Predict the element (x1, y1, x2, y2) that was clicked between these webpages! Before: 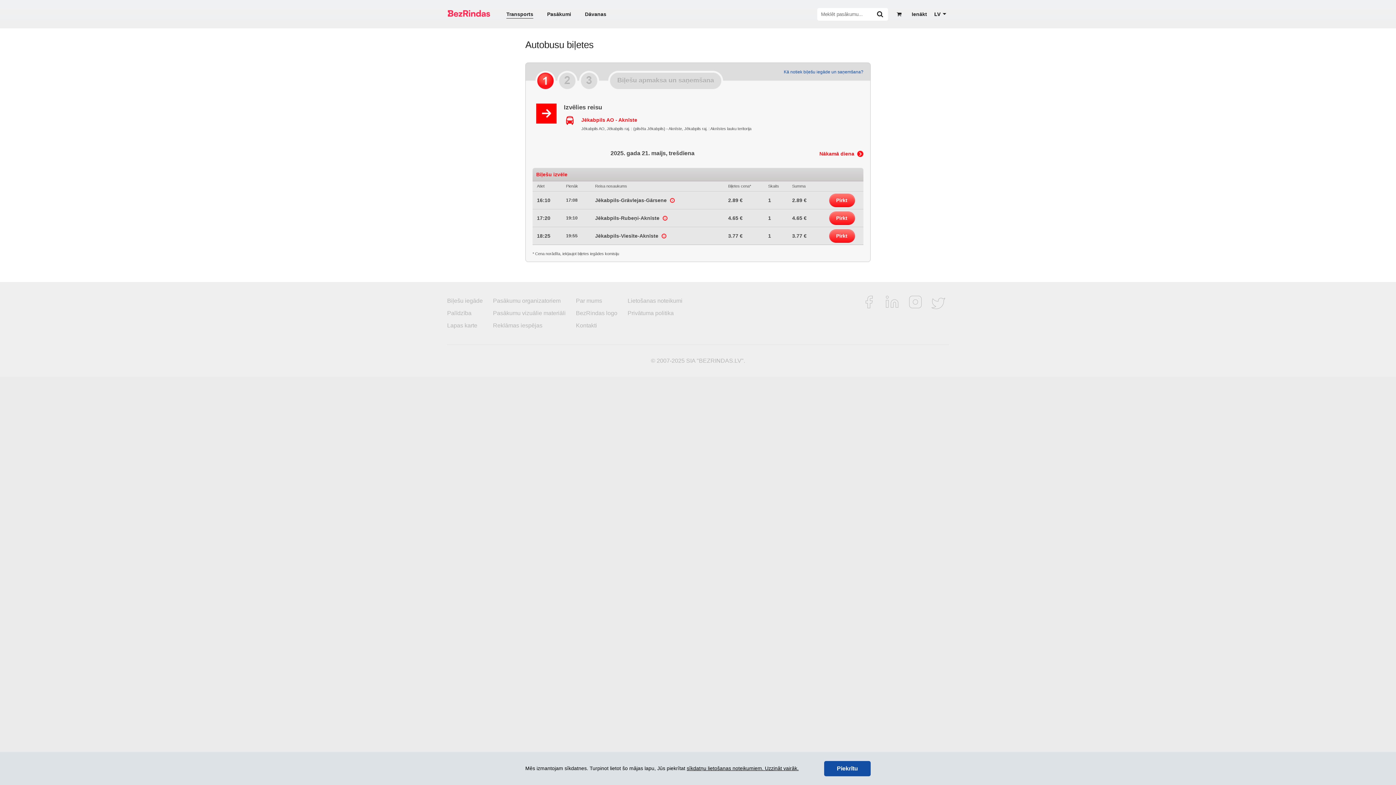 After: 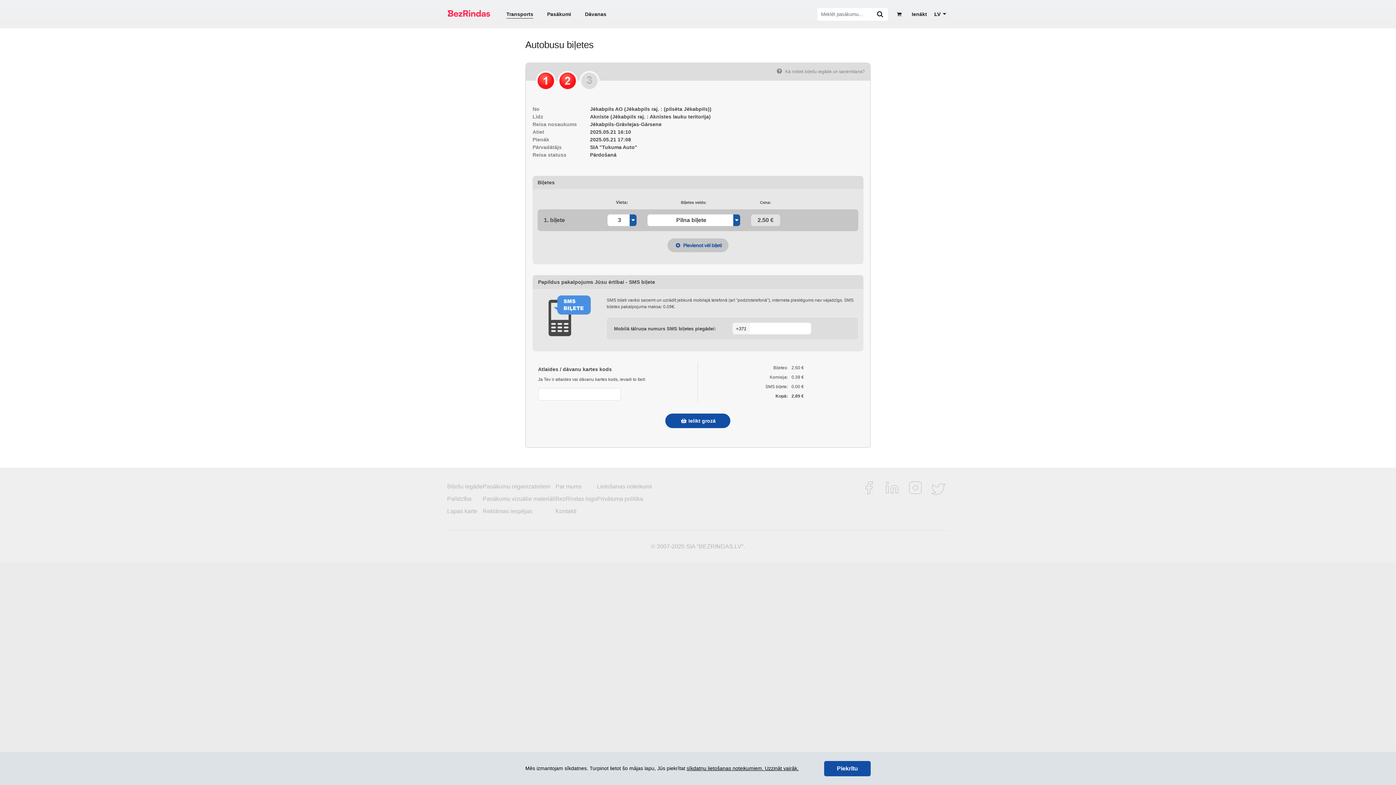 Action: label: Pirkt  bbox: (829, 193, 848, 207)